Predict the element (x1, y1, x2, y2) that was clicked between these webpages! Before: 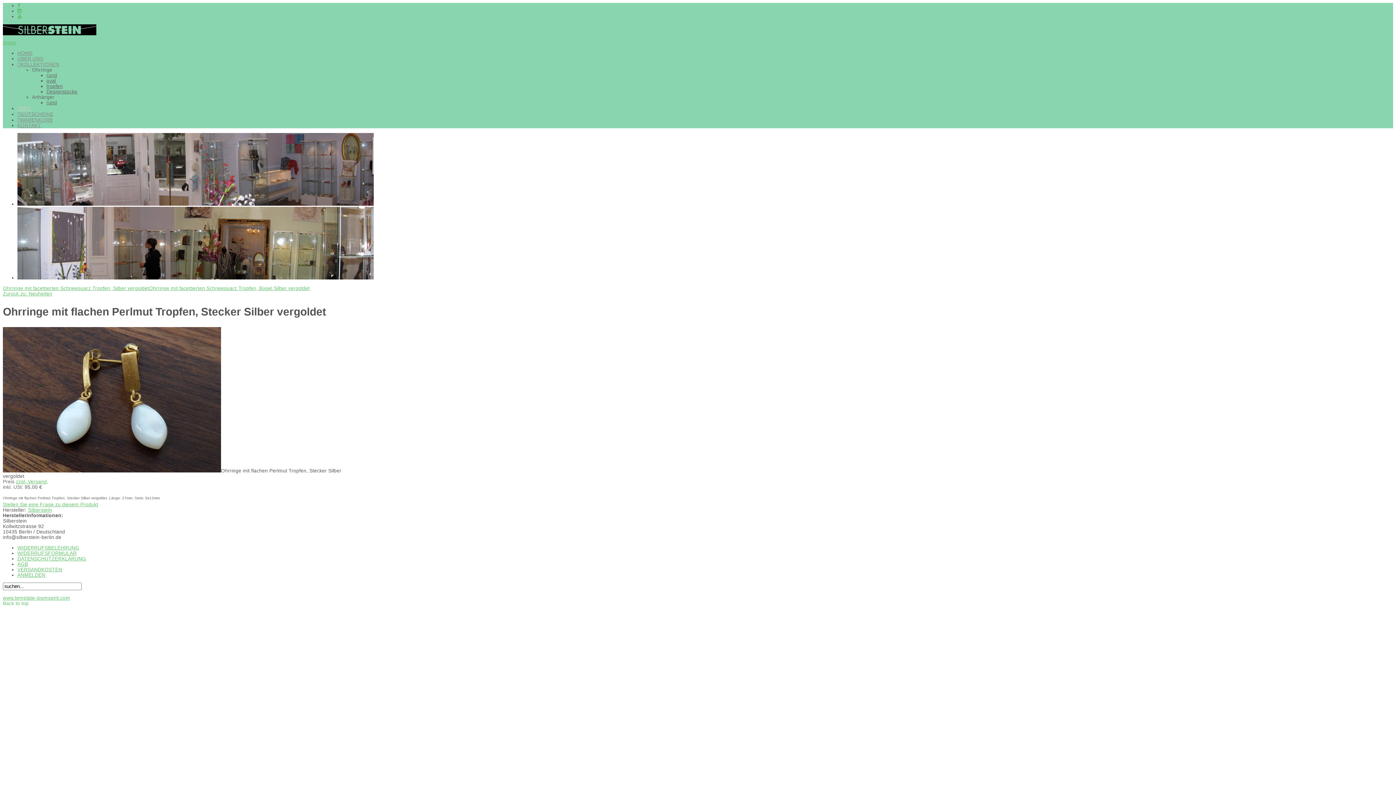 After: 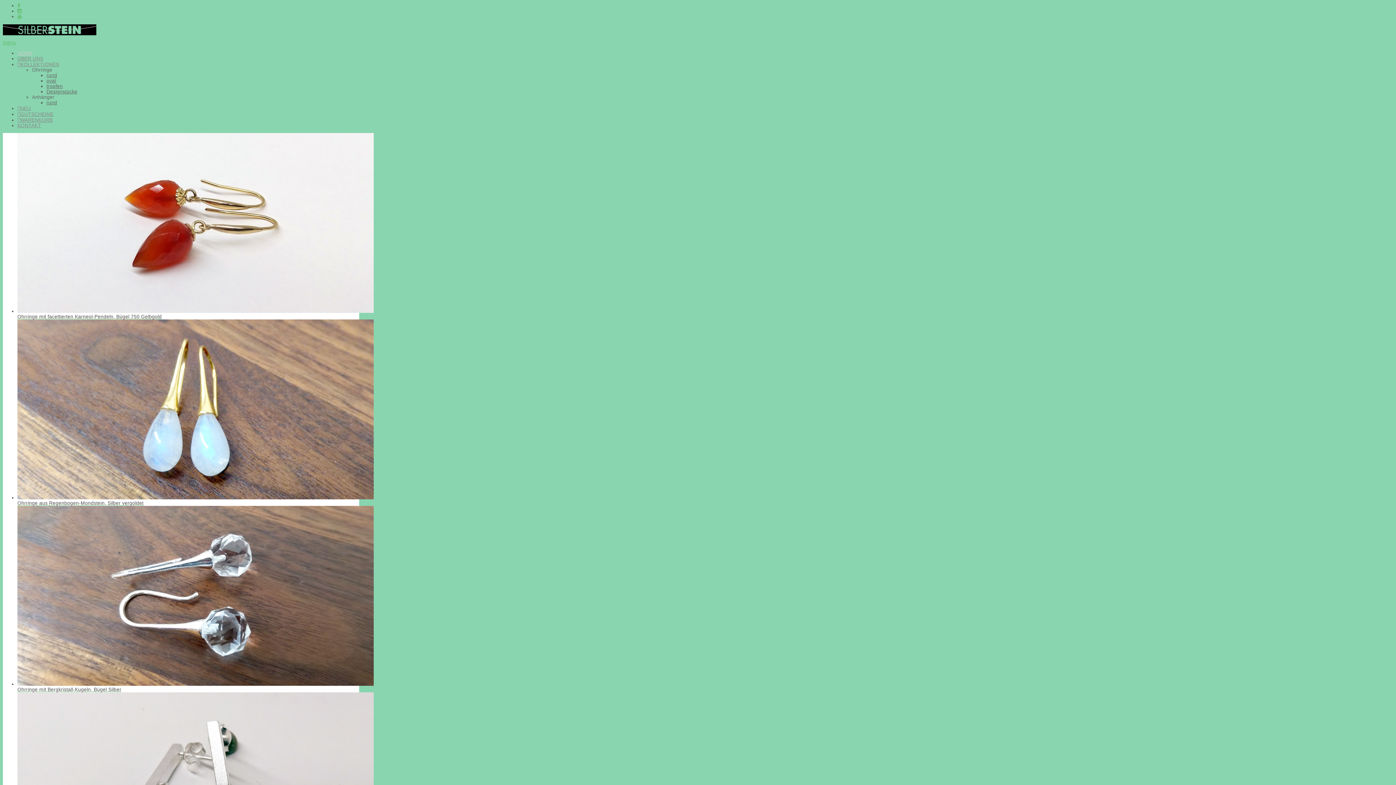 Action: bbox: (17, 50, 32, 55) label: HOME